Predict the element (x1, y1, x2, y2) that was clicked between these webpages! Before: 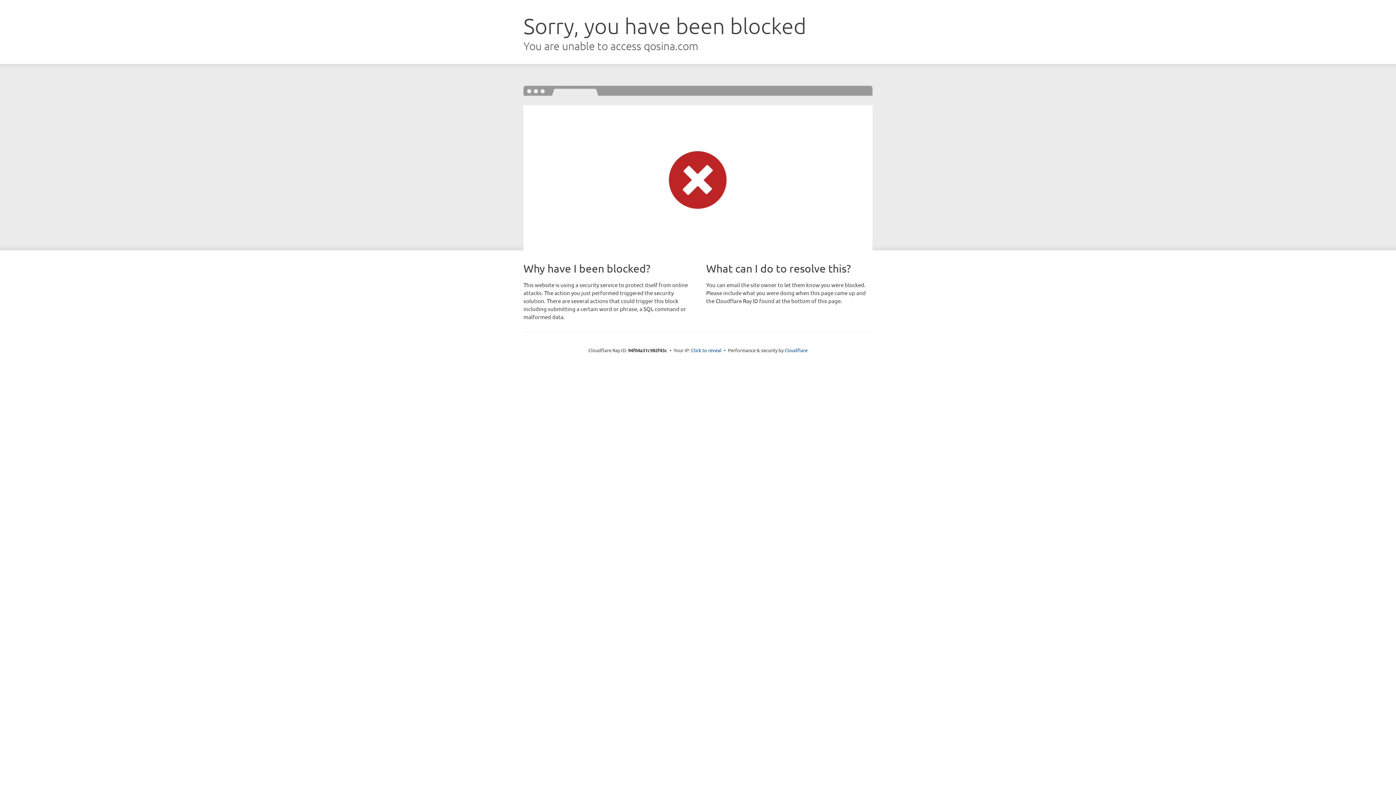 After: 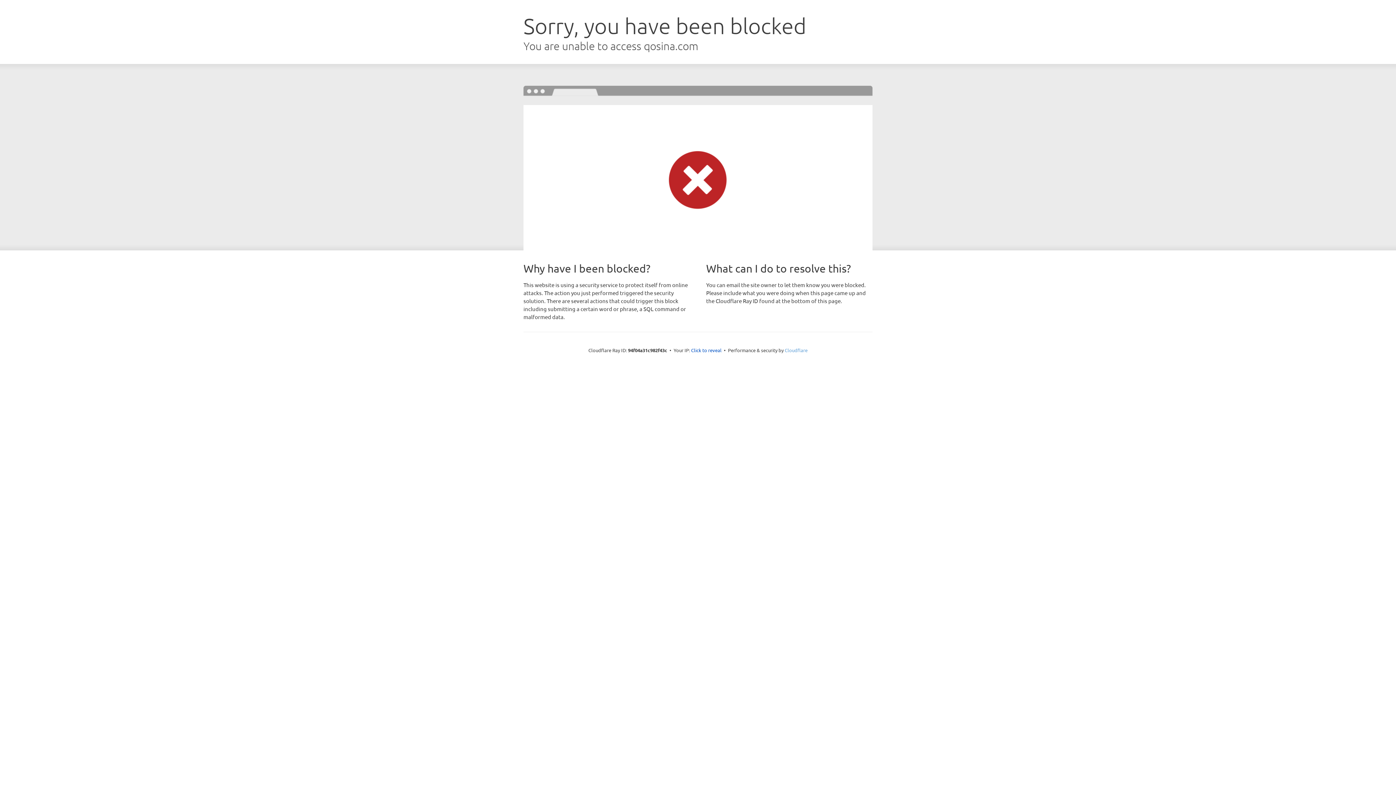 Action: label: Cloudflare bbox: (784, 347, 807, 353)